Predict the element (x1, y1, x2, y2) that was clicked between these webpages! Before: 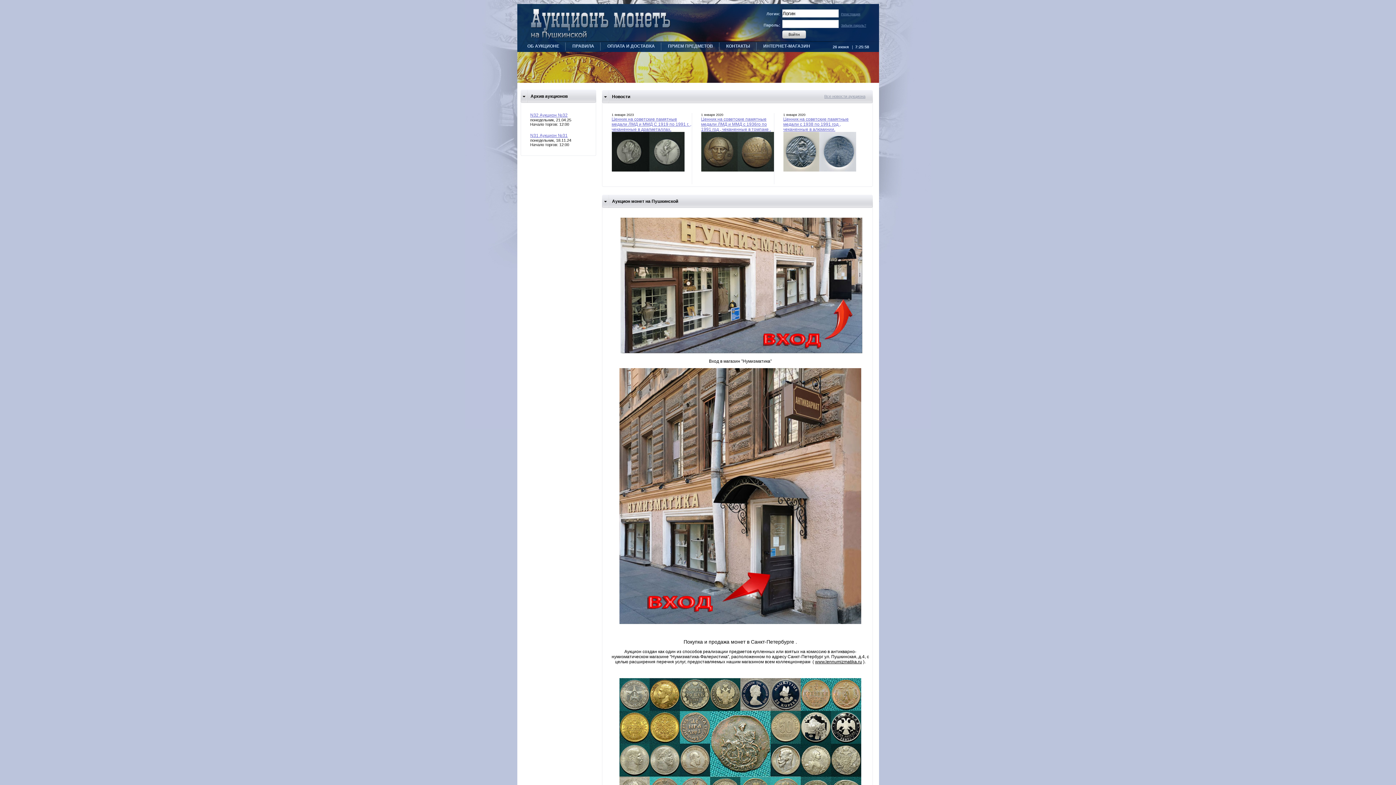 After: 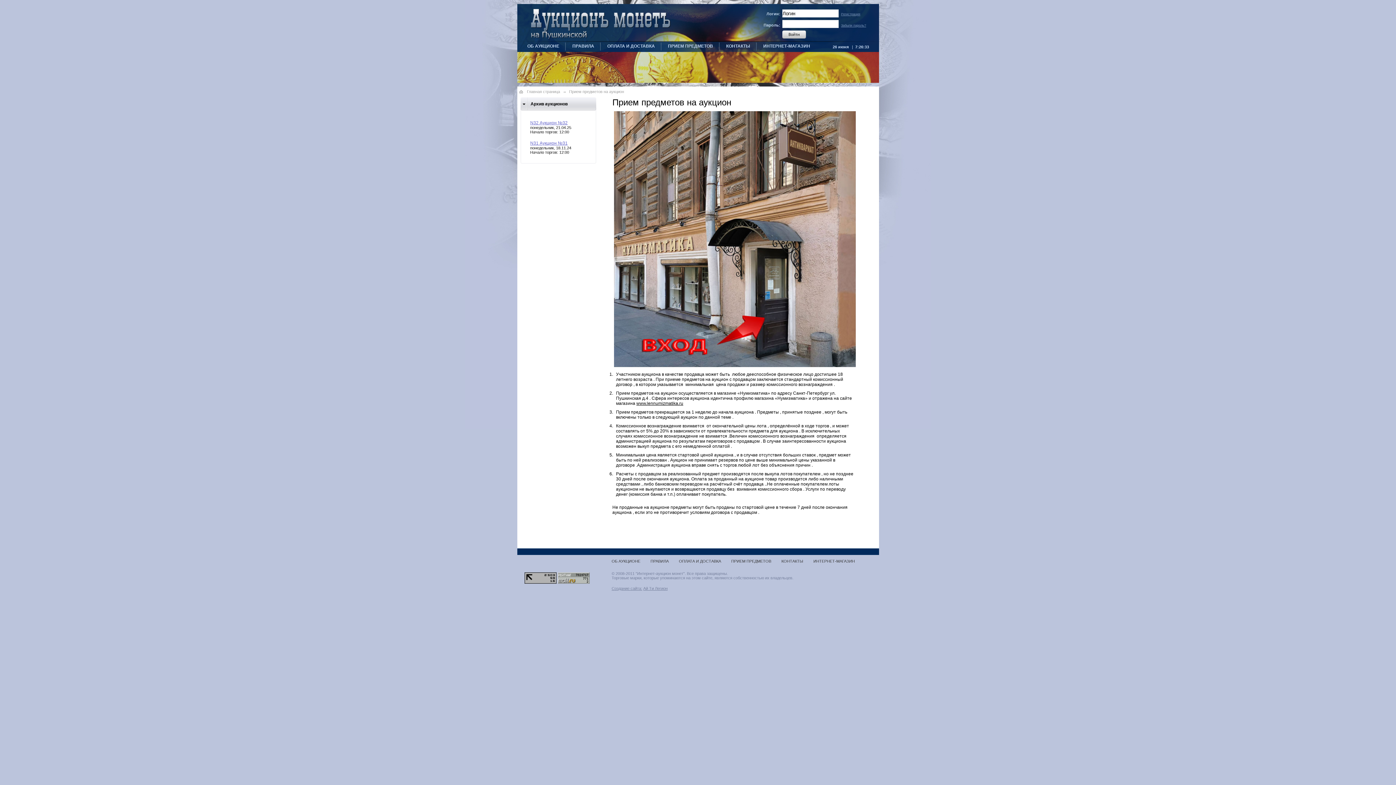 Action: label: ПРИЕМ ПРЕДМЕТОВ bbox: (668, 43, 713, 48)